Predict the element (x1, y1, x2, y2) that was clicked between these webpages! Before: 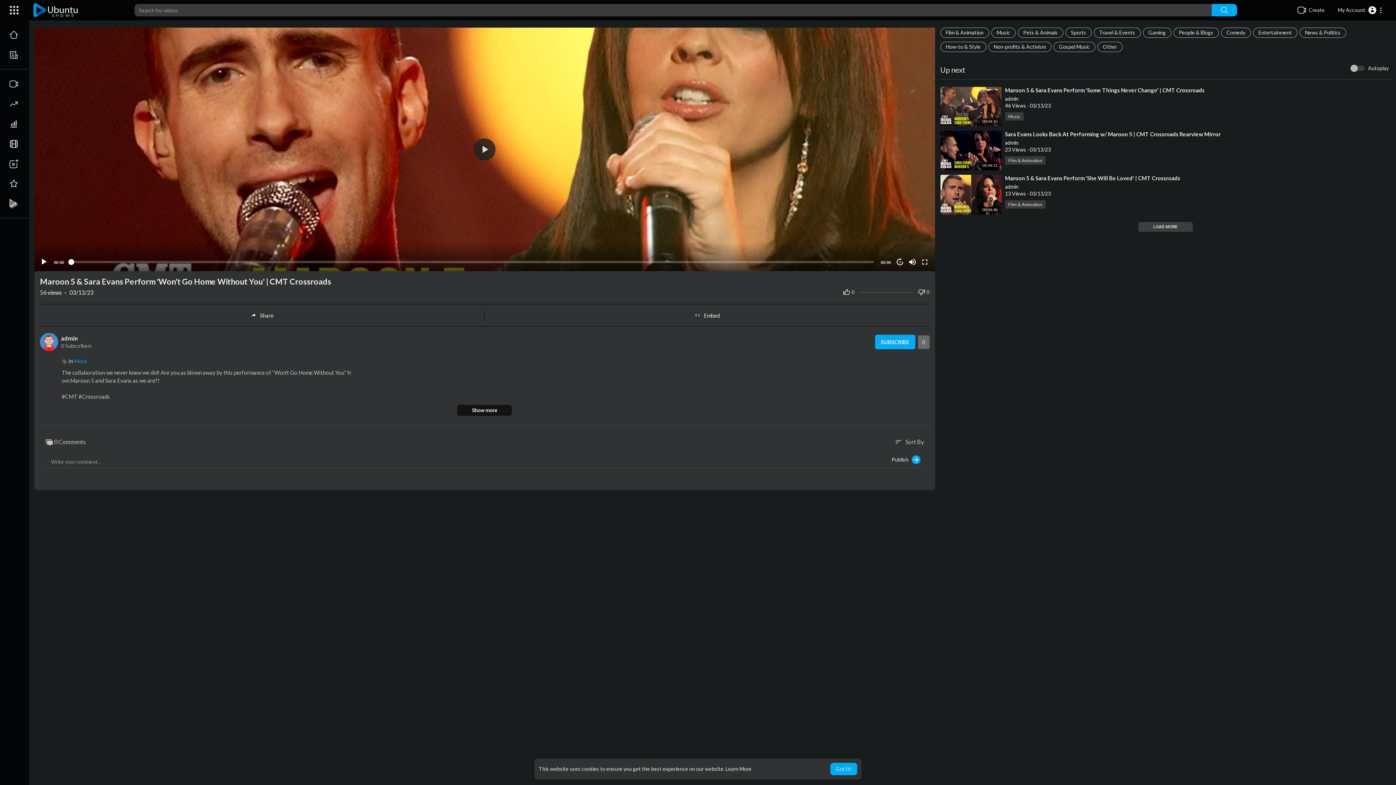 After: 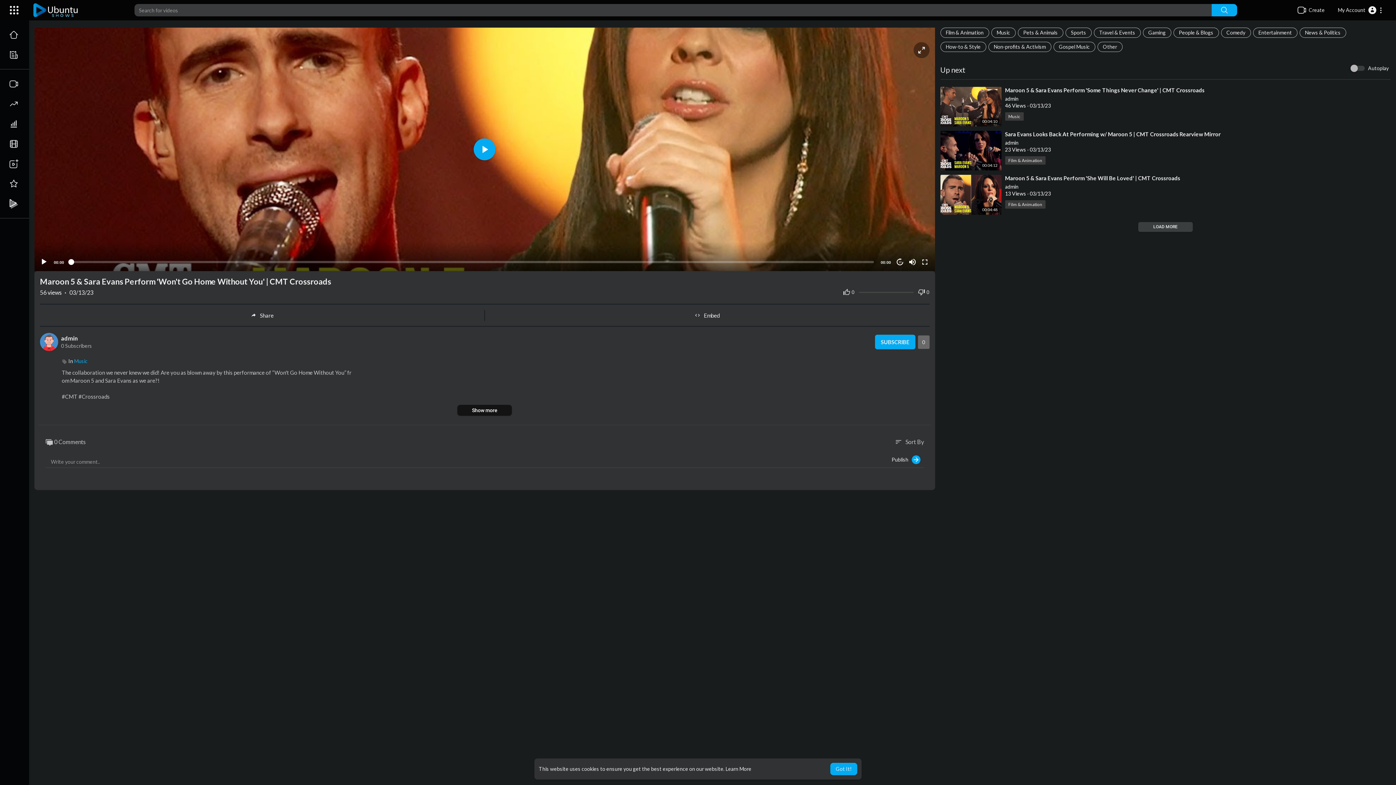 Action: bbox: (473, 138, 495, 160) label: Play